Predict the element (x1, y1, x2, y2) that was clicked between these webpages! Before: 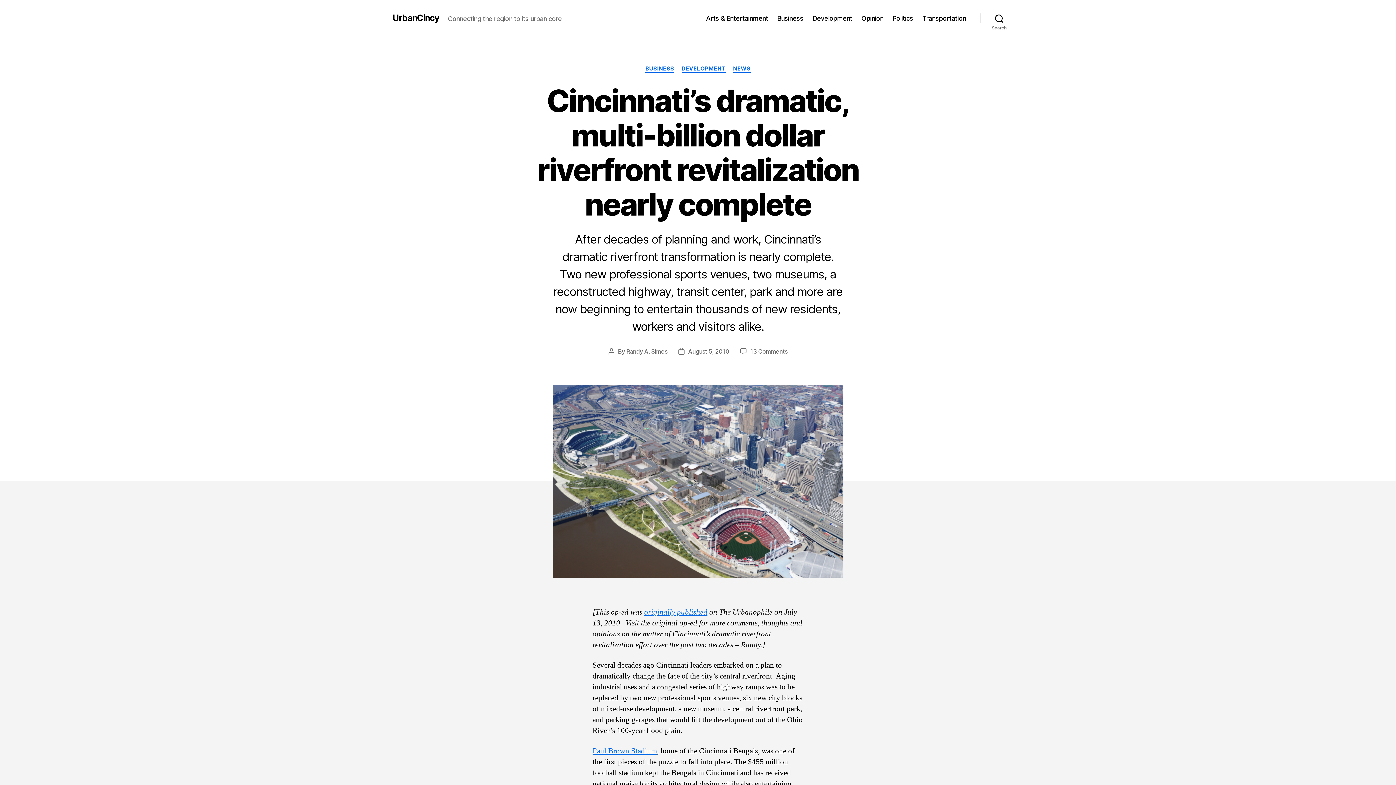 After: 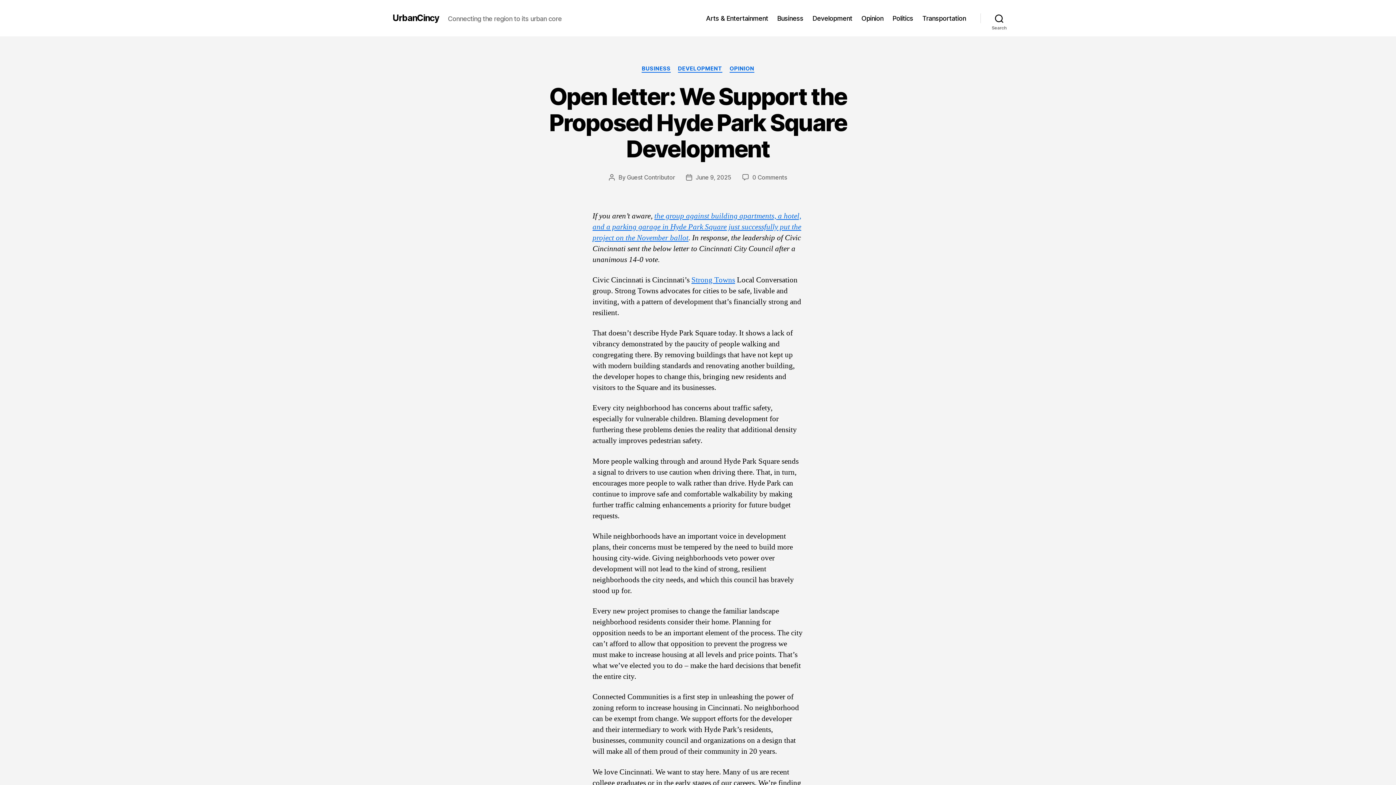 Action: bbox: (392, 13, 439, 22) label: UrbanCincy